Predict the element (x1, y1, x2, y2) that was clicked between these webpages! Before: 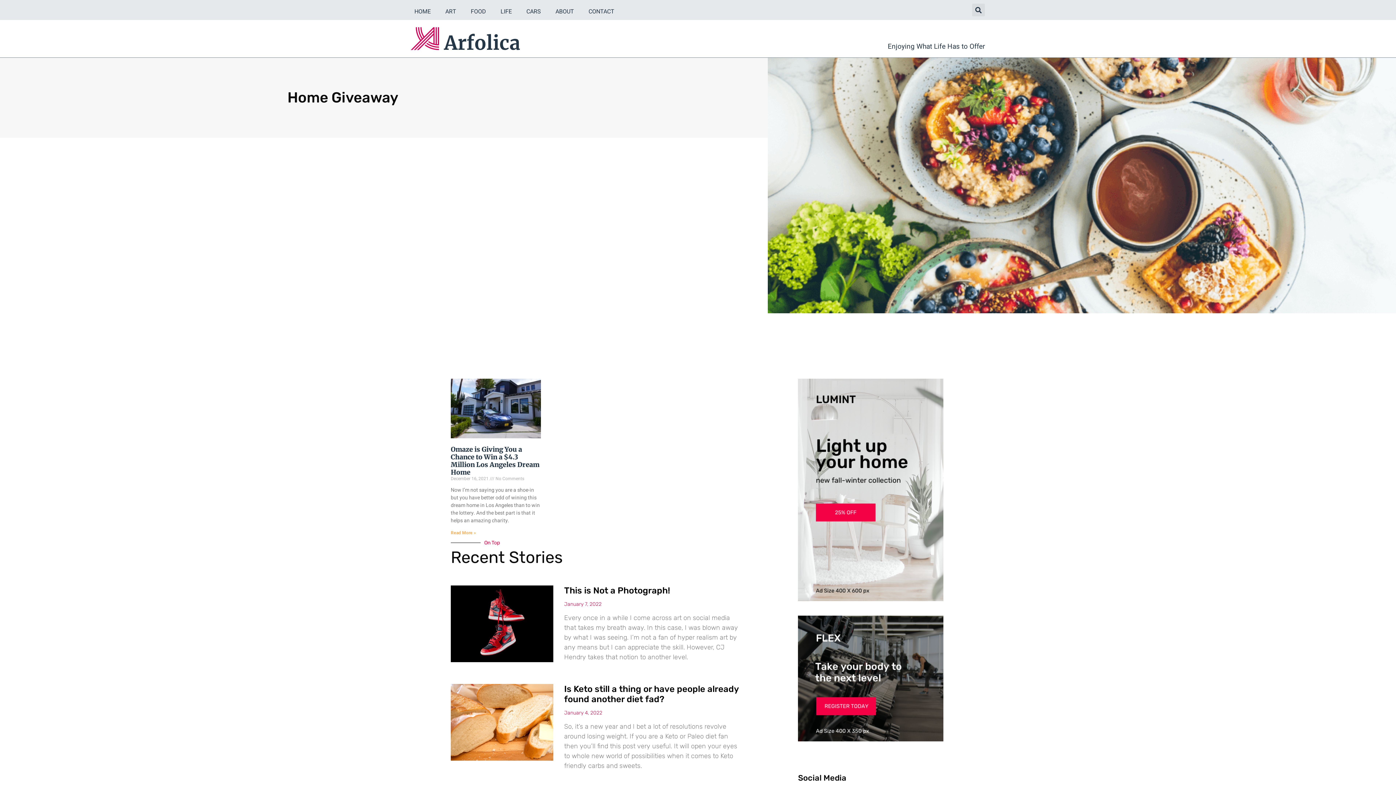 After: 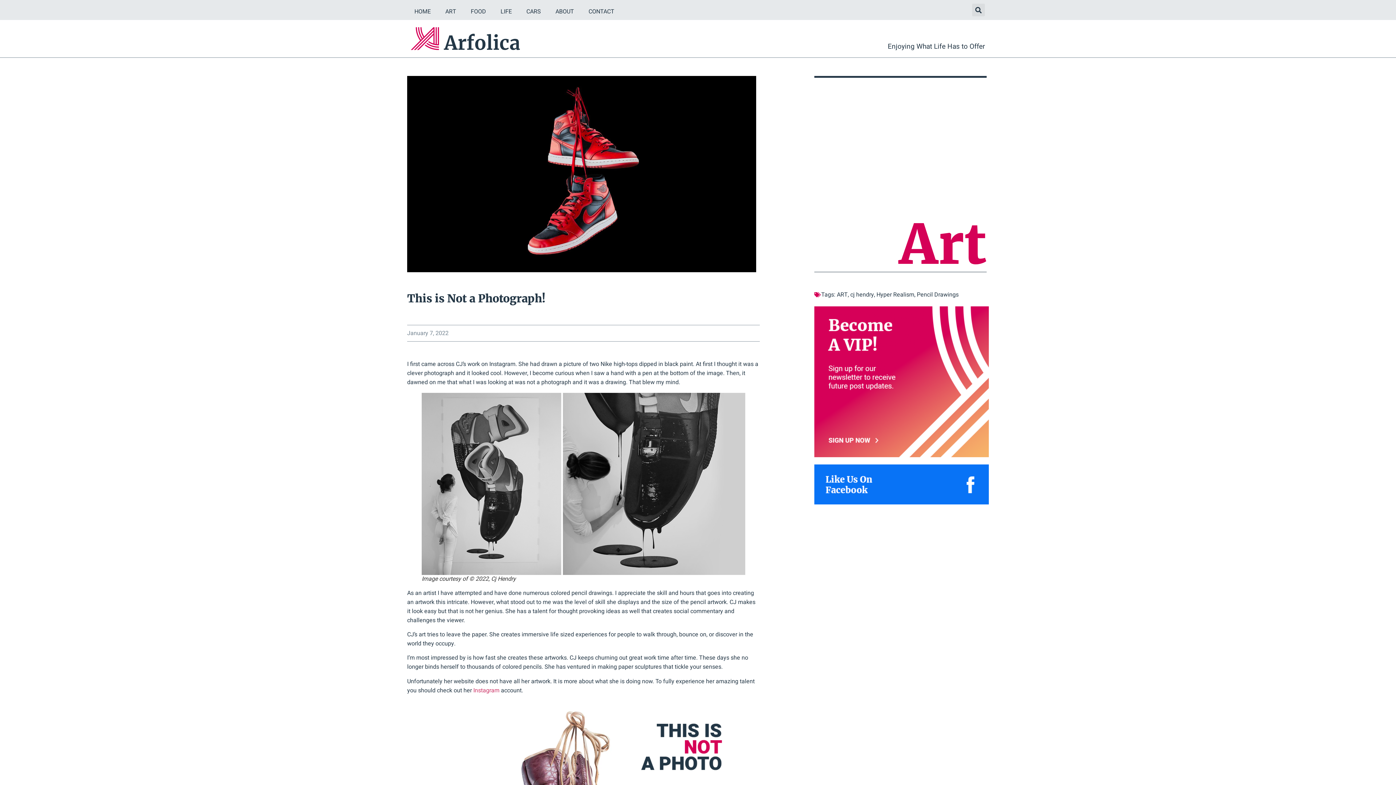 Action: bbox: (450, 585, 553, 666)